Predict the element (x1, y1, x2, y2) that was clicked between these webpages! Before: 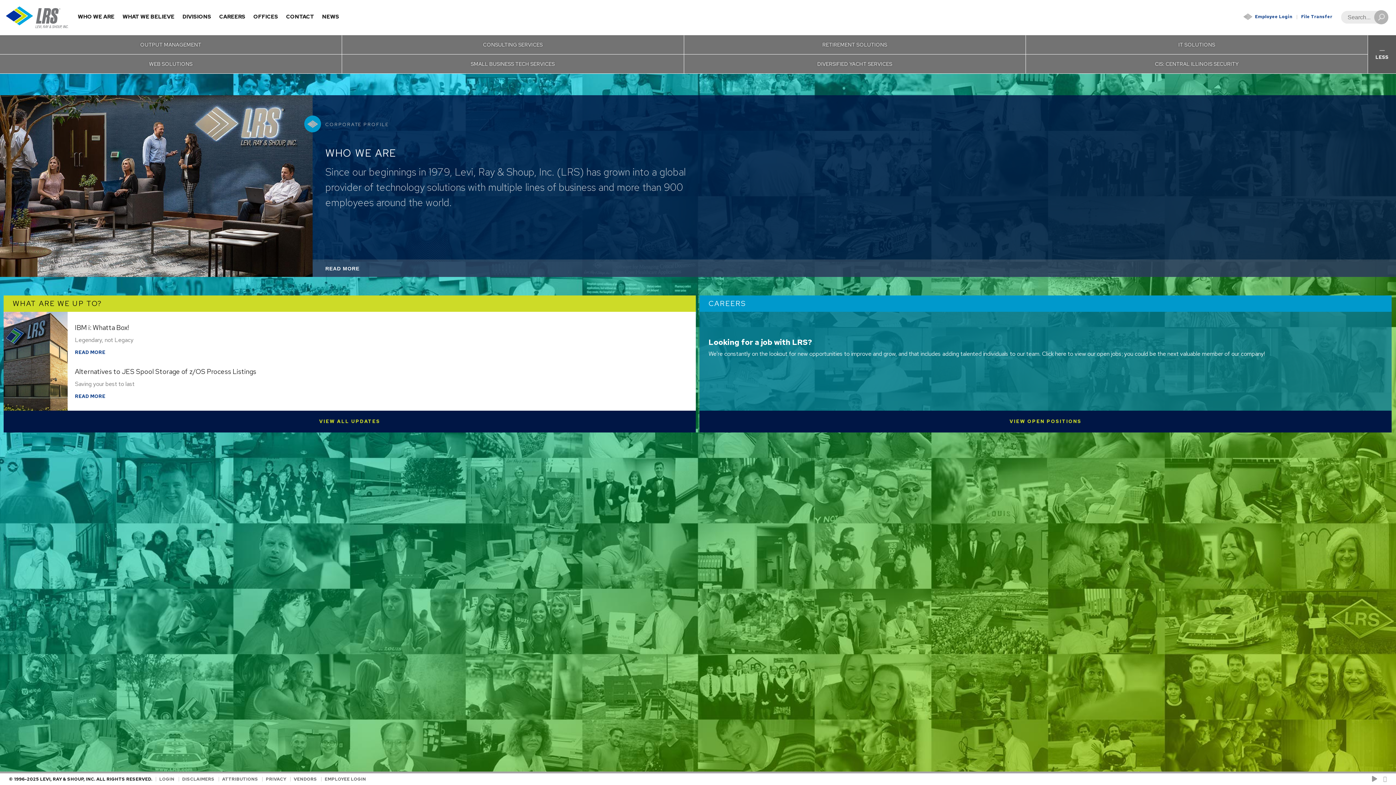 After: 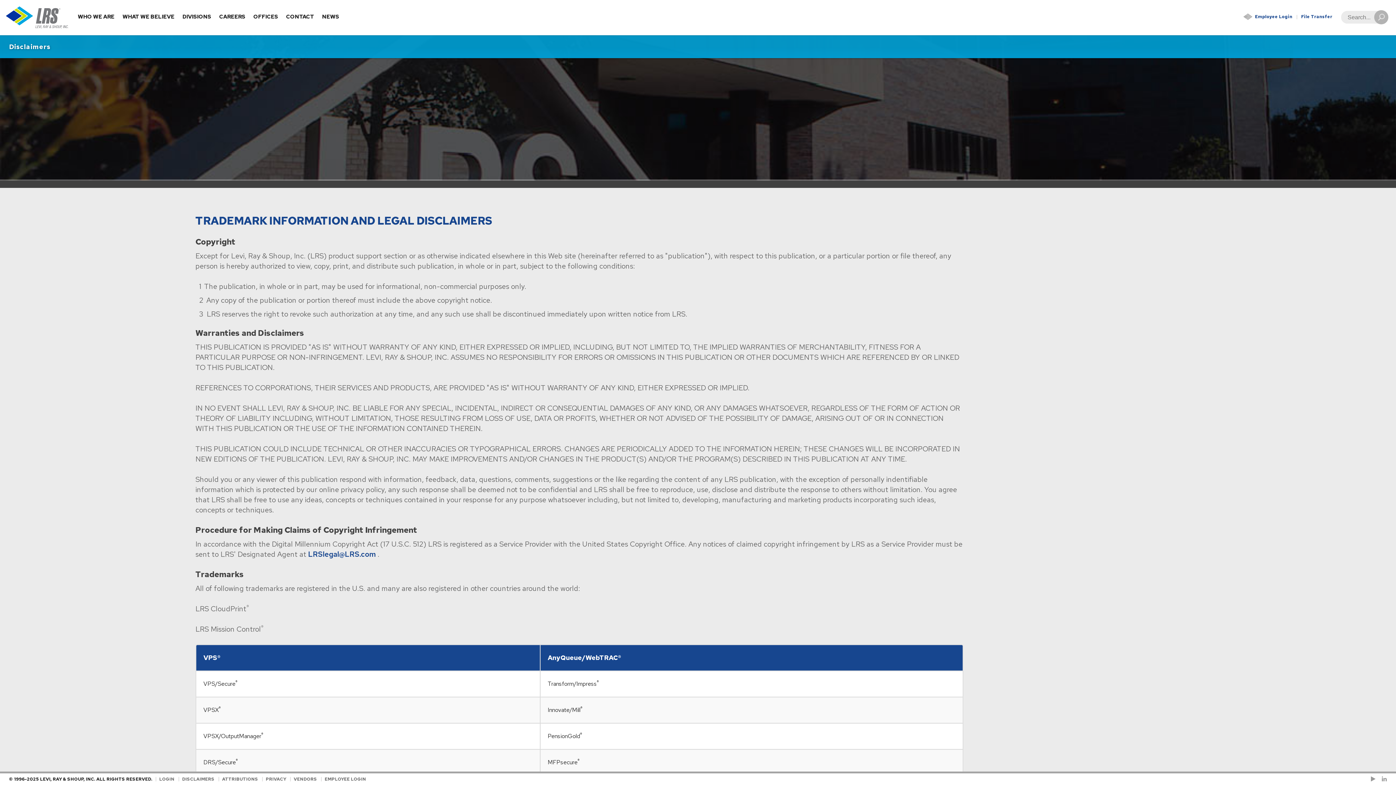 Action: bbox: (178, 777, 217, 781) label: DISCLAIMERS